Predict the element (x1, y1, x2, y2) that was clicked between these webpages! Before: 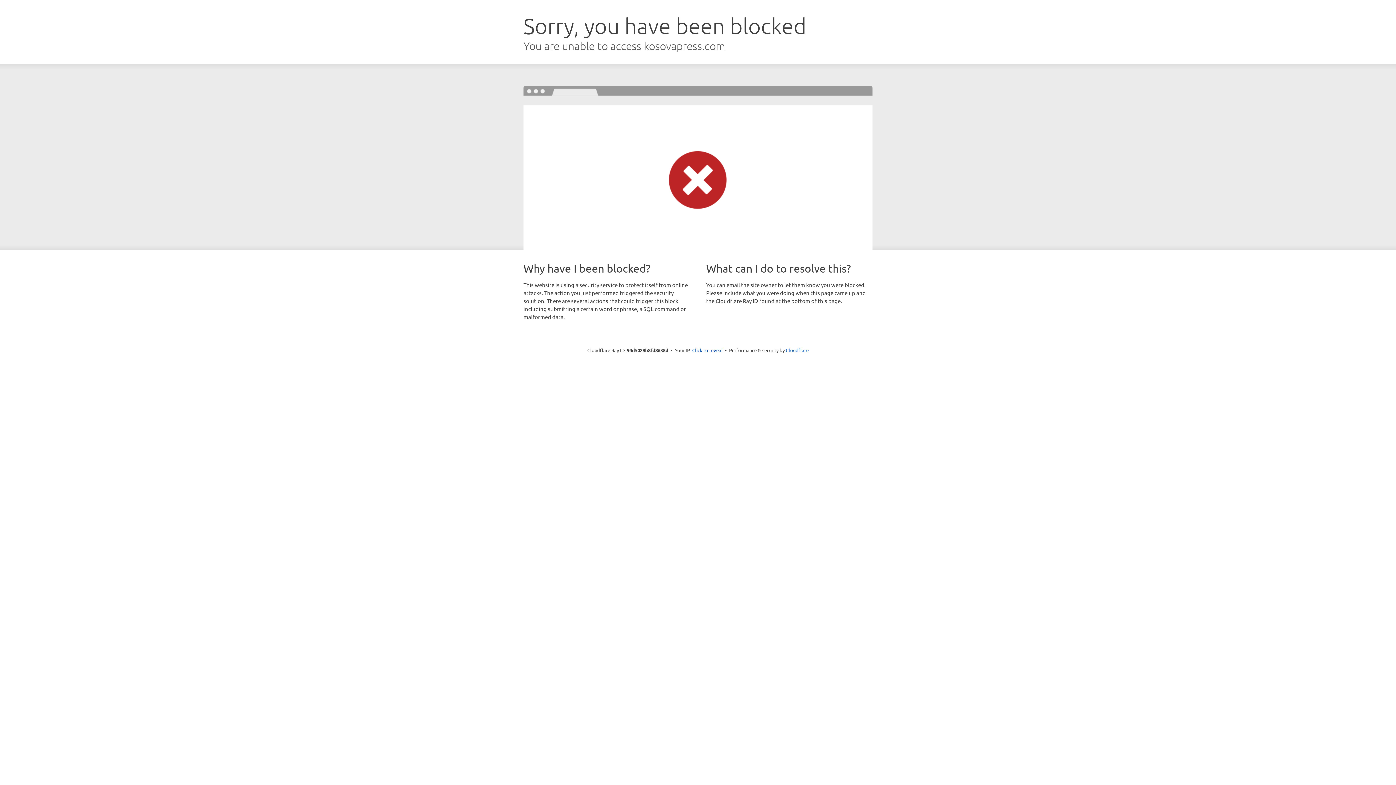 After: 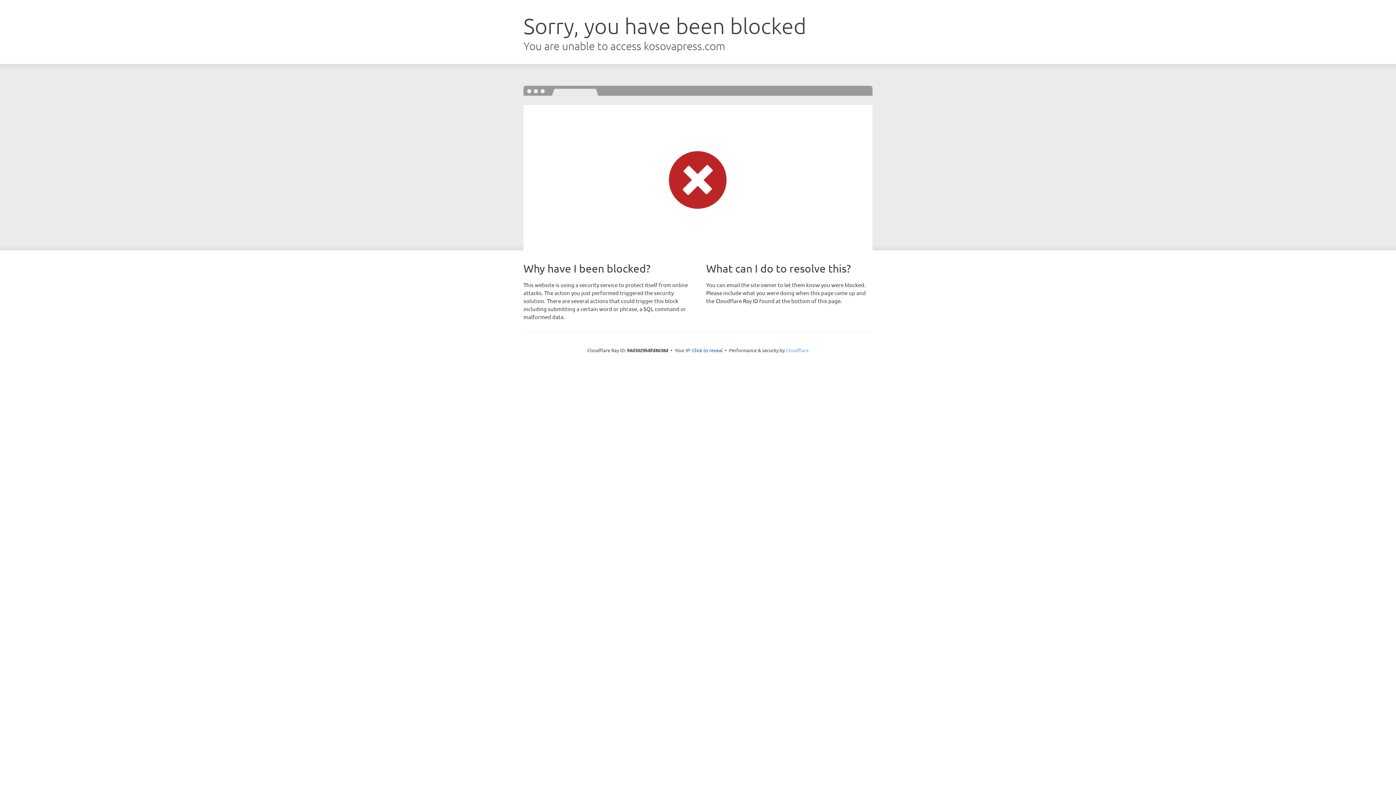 Action: bbox: (786, 347, 808, 353) label: Cloudflare